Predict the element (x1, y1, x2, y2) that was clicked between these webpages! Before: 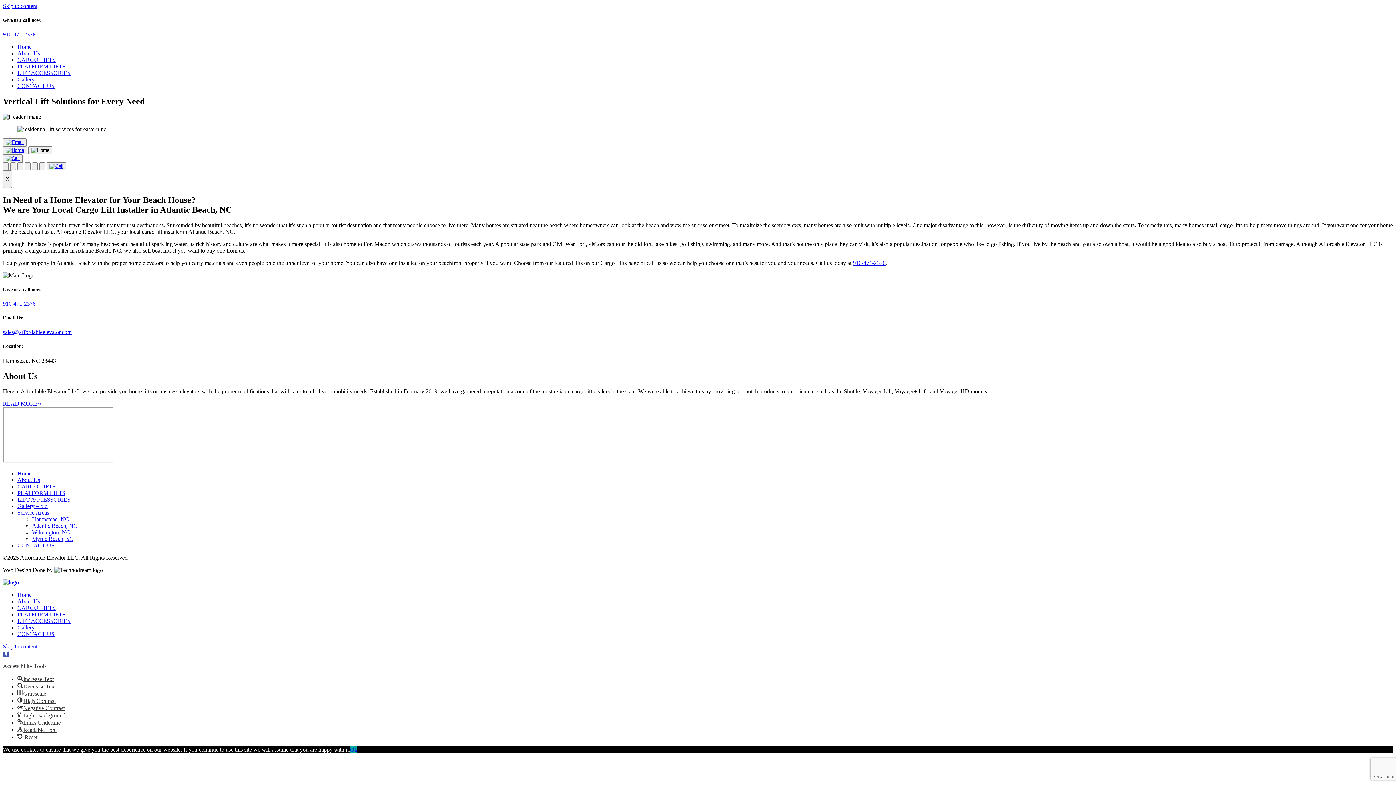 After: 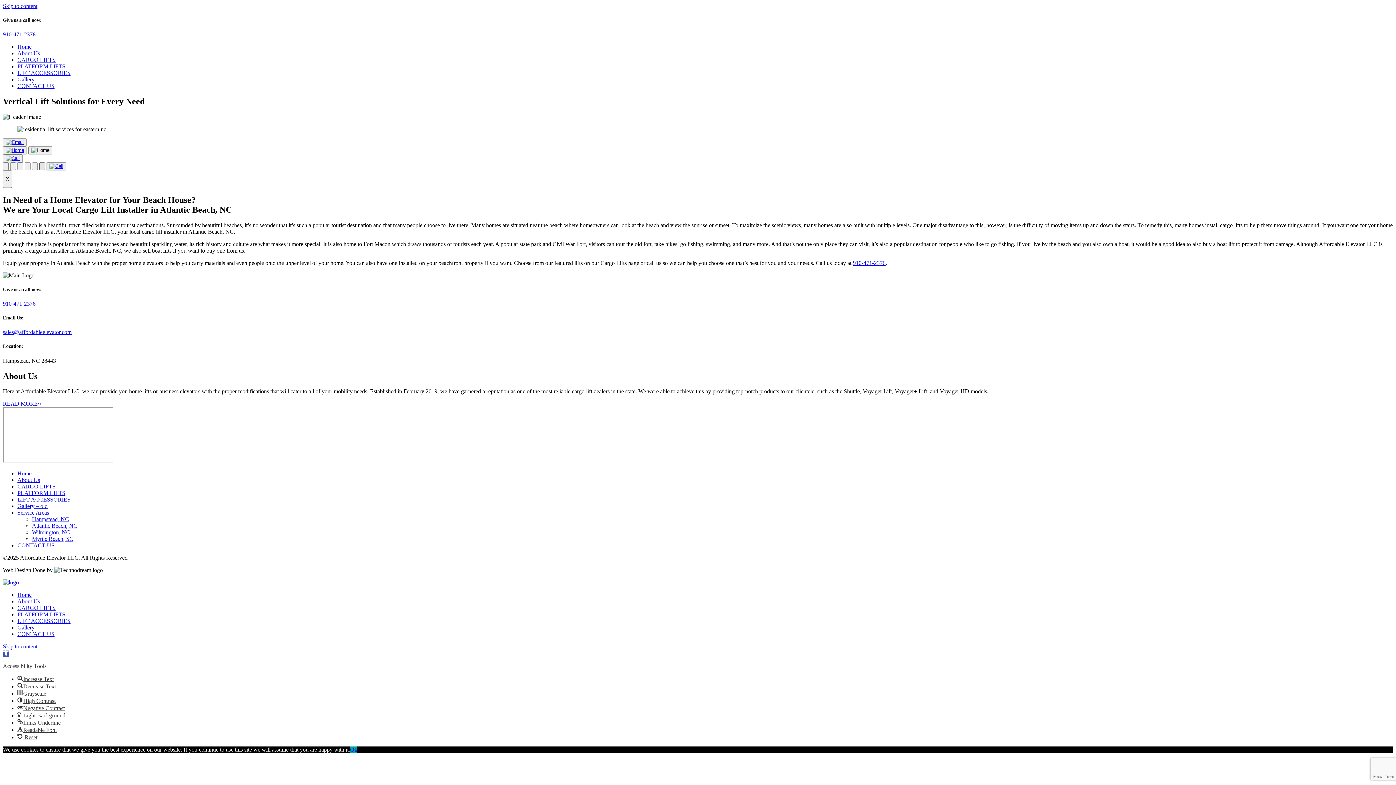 Action: bbox: (39, 162, 45, 170)